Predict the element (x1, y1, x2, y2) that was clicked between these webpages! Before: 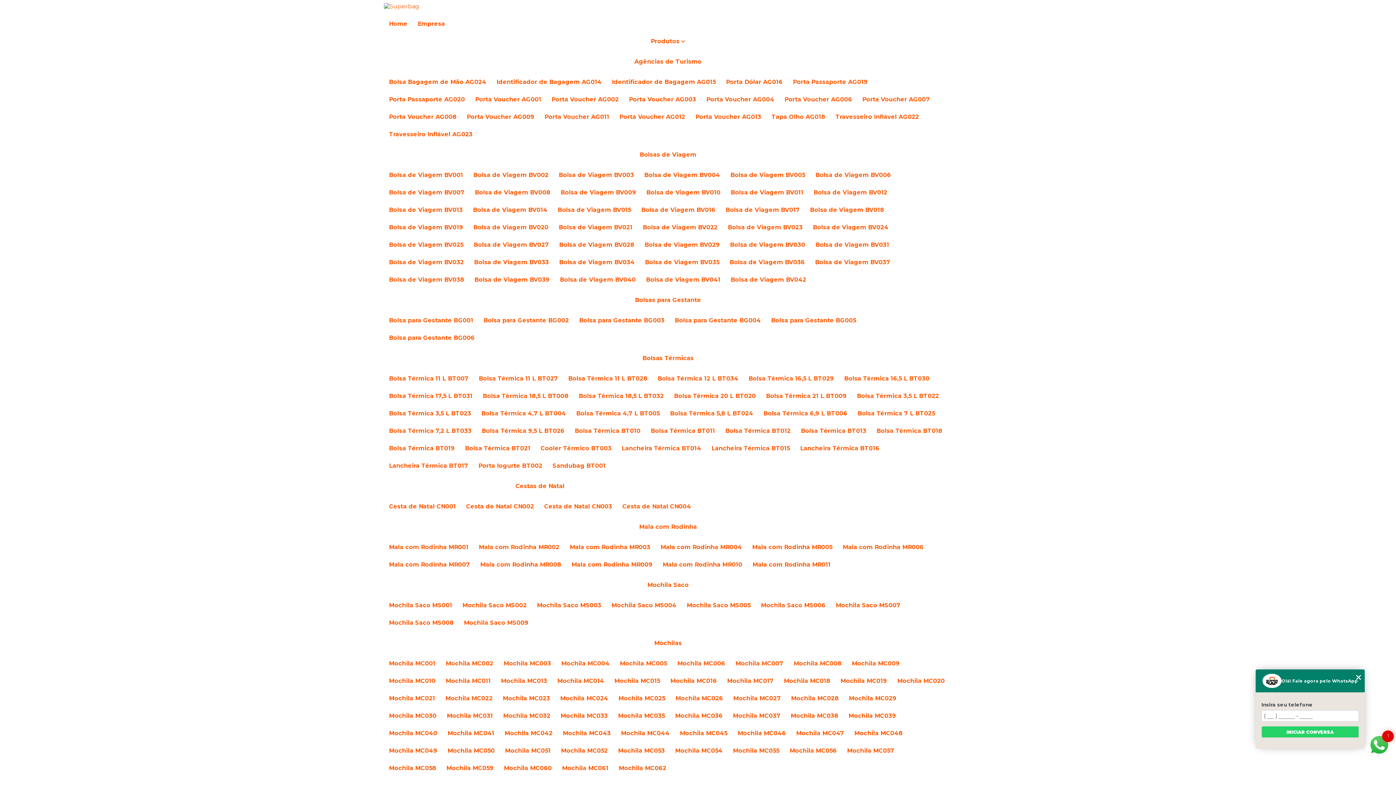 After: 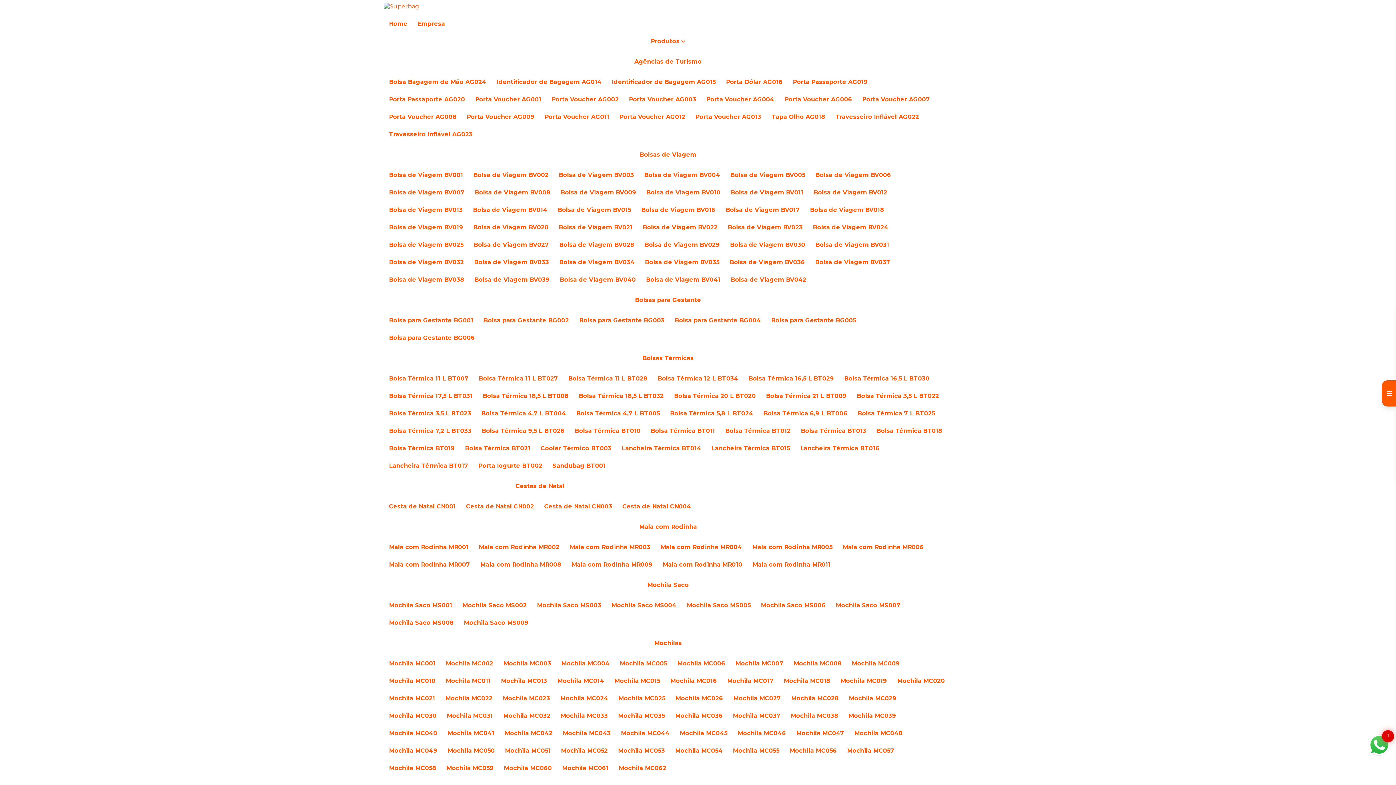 Action: bbox: (606, 73, 721, 91) label: Identificador de Bagagem AG015